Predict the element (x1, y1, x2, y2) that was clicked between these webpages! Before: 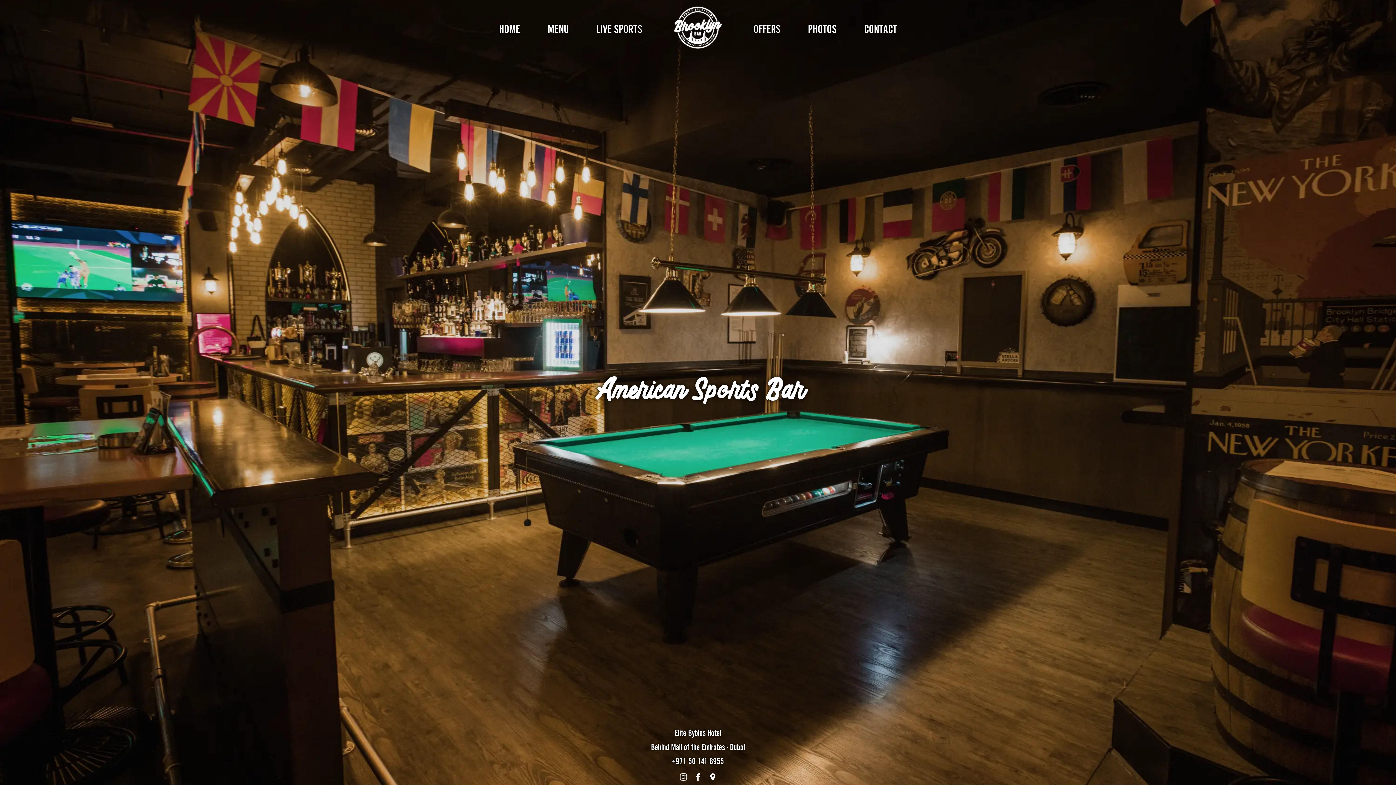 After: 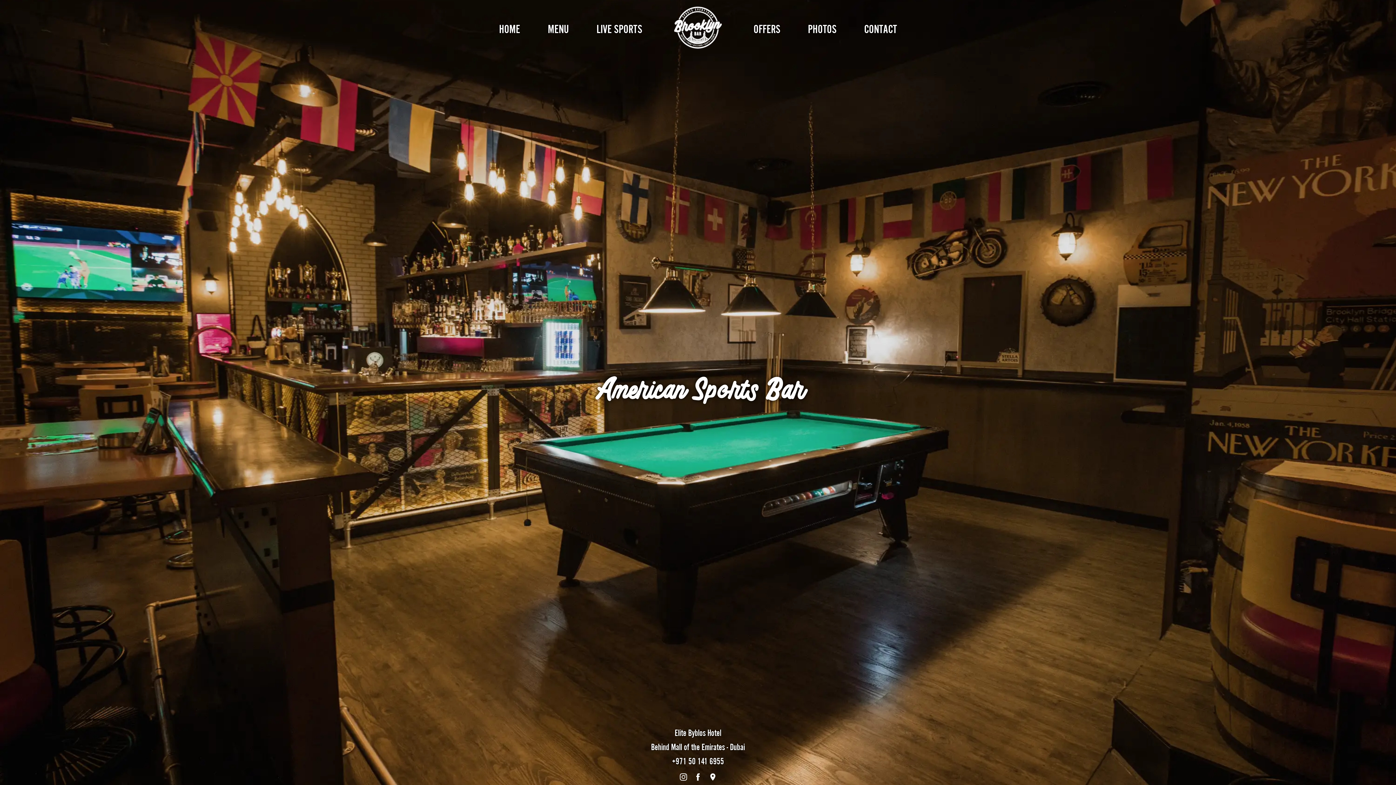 Action: bbox: (612, 2, 783, 52)